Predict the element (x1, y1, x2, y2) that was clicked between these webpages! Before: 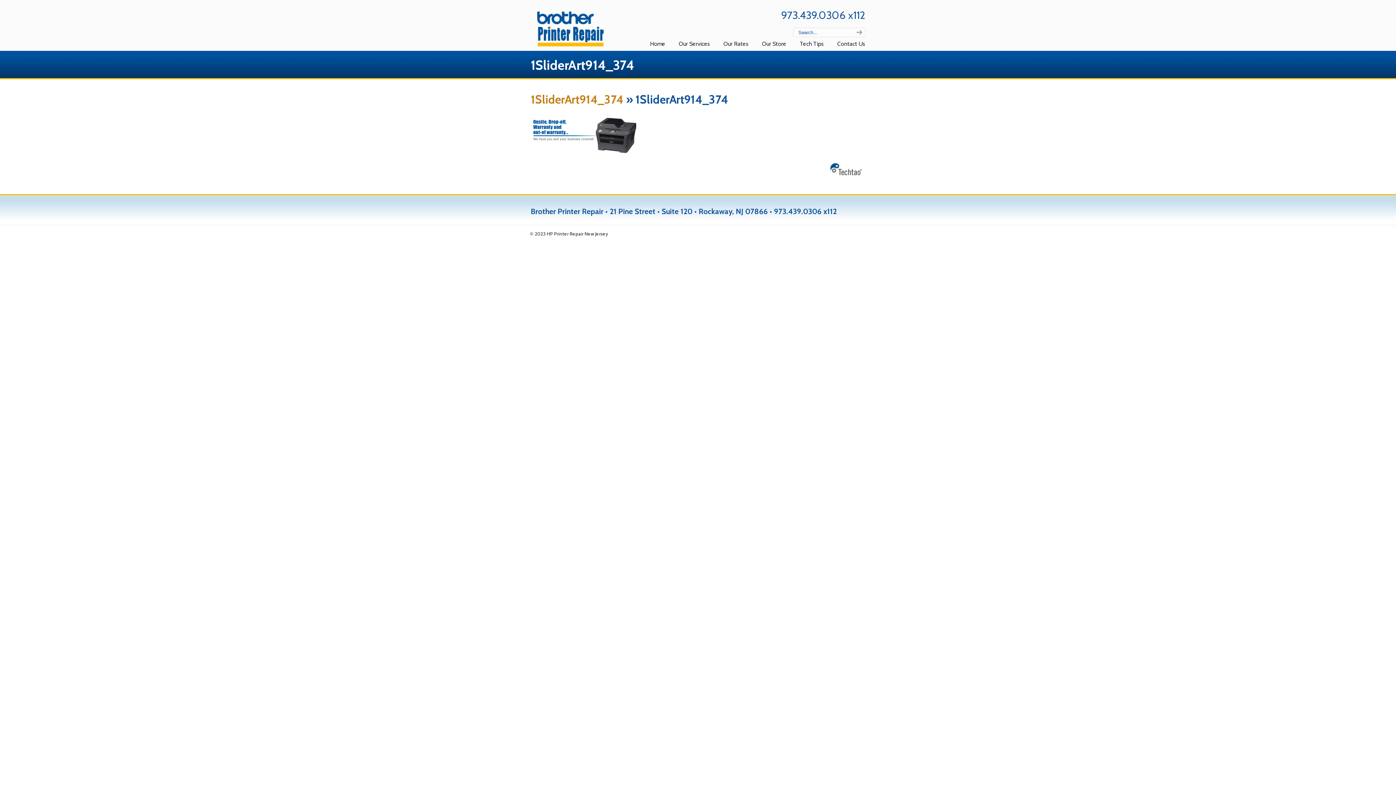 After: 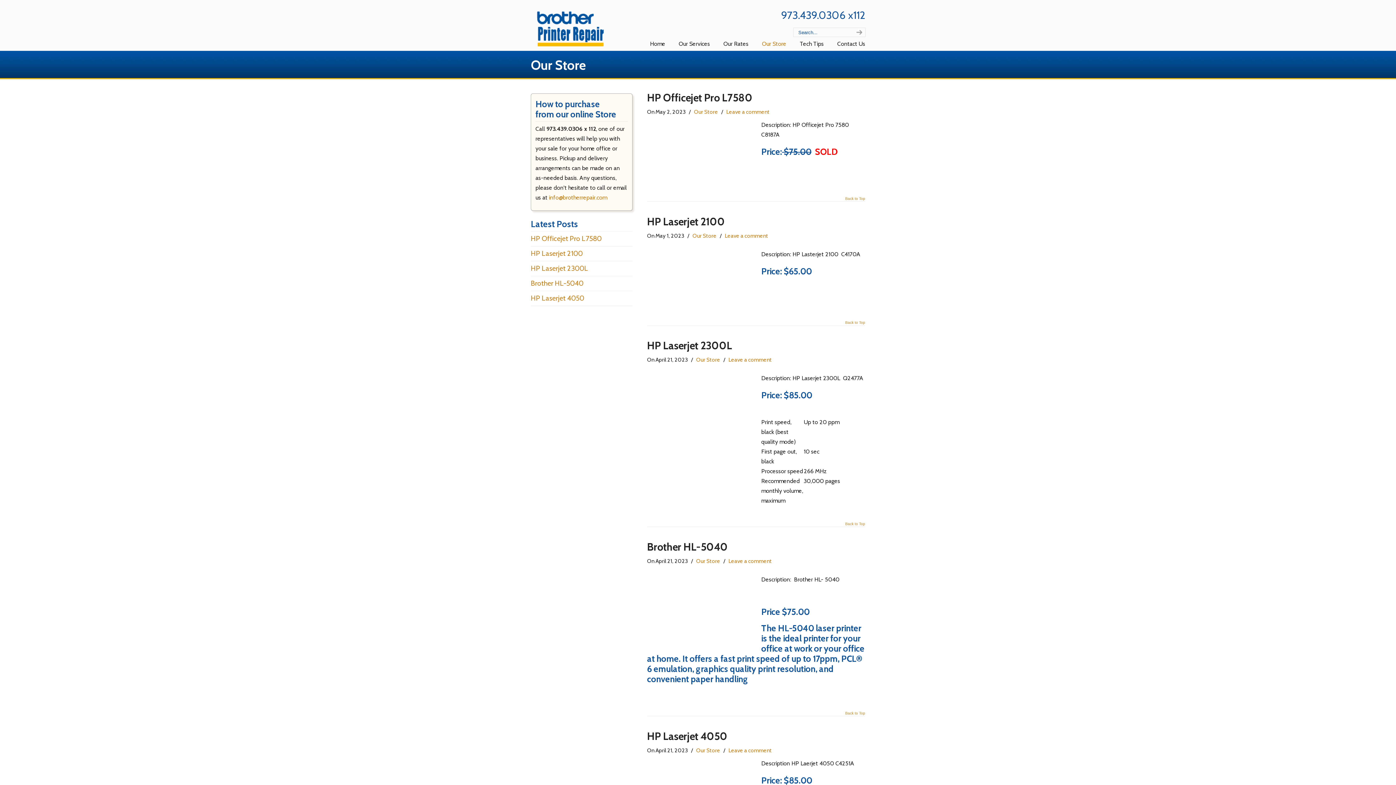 Action: label: Our Store bbox: (754, 36, 793, 51)